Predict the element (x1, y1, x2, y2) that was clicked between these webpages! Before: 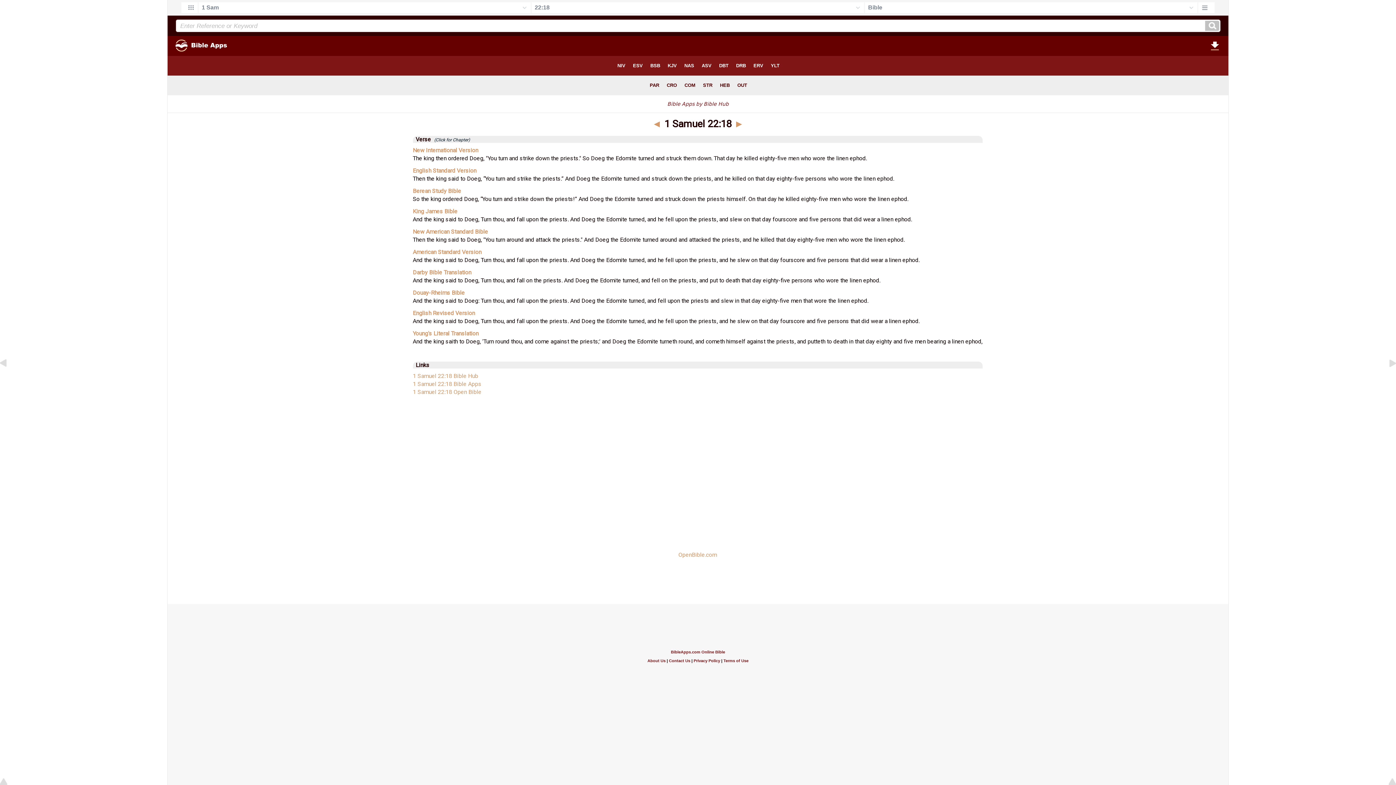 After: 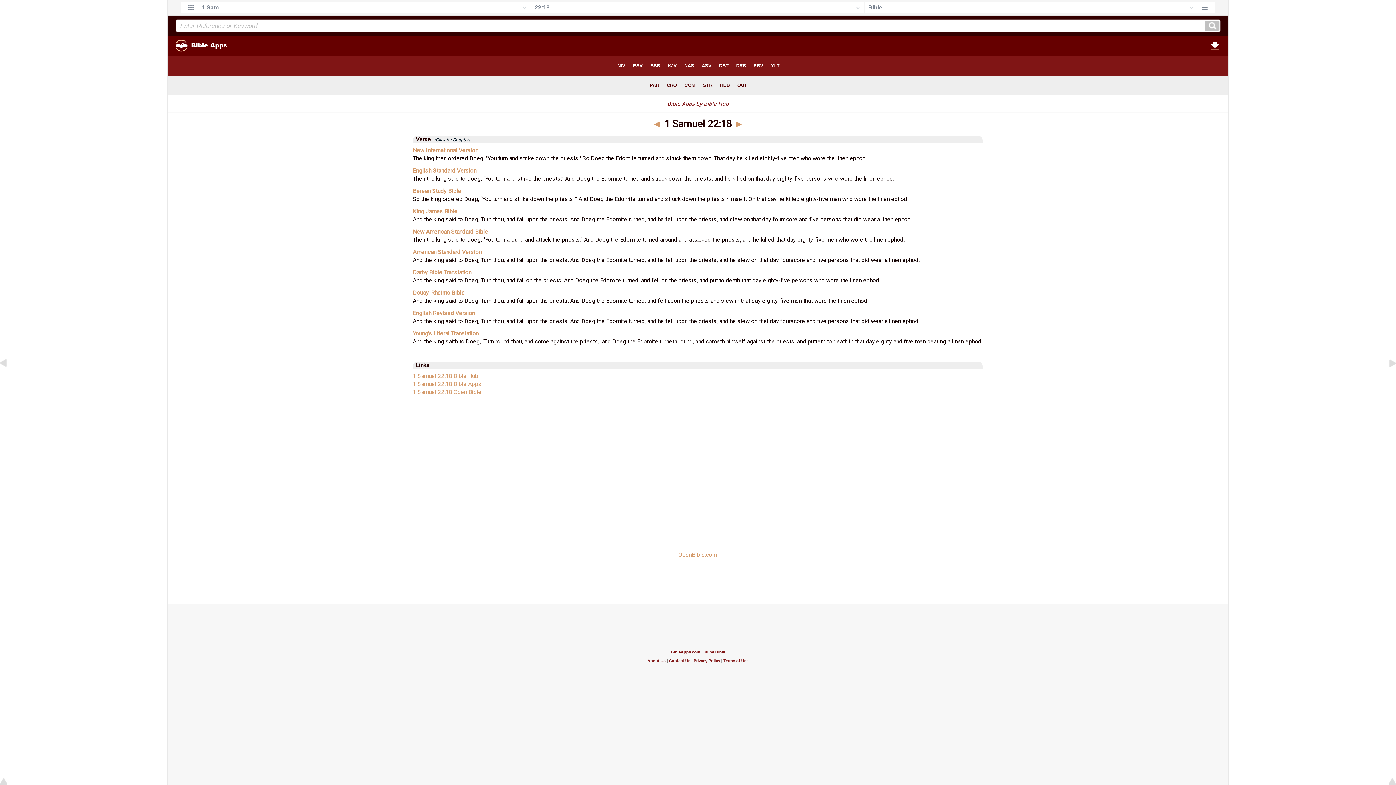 Action: label: 1 Samuel 22:18 Bible Apps bbox: (412, 380, 481, 387)